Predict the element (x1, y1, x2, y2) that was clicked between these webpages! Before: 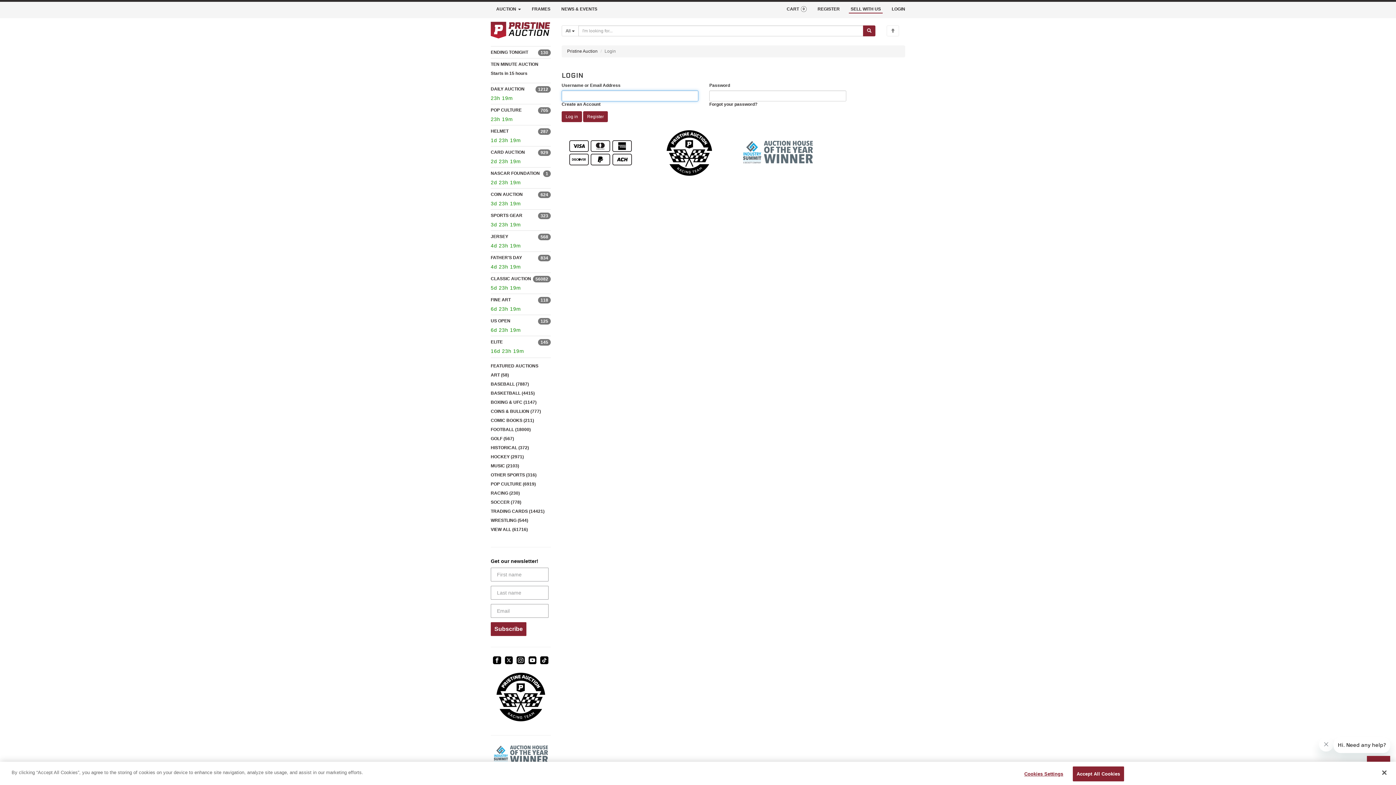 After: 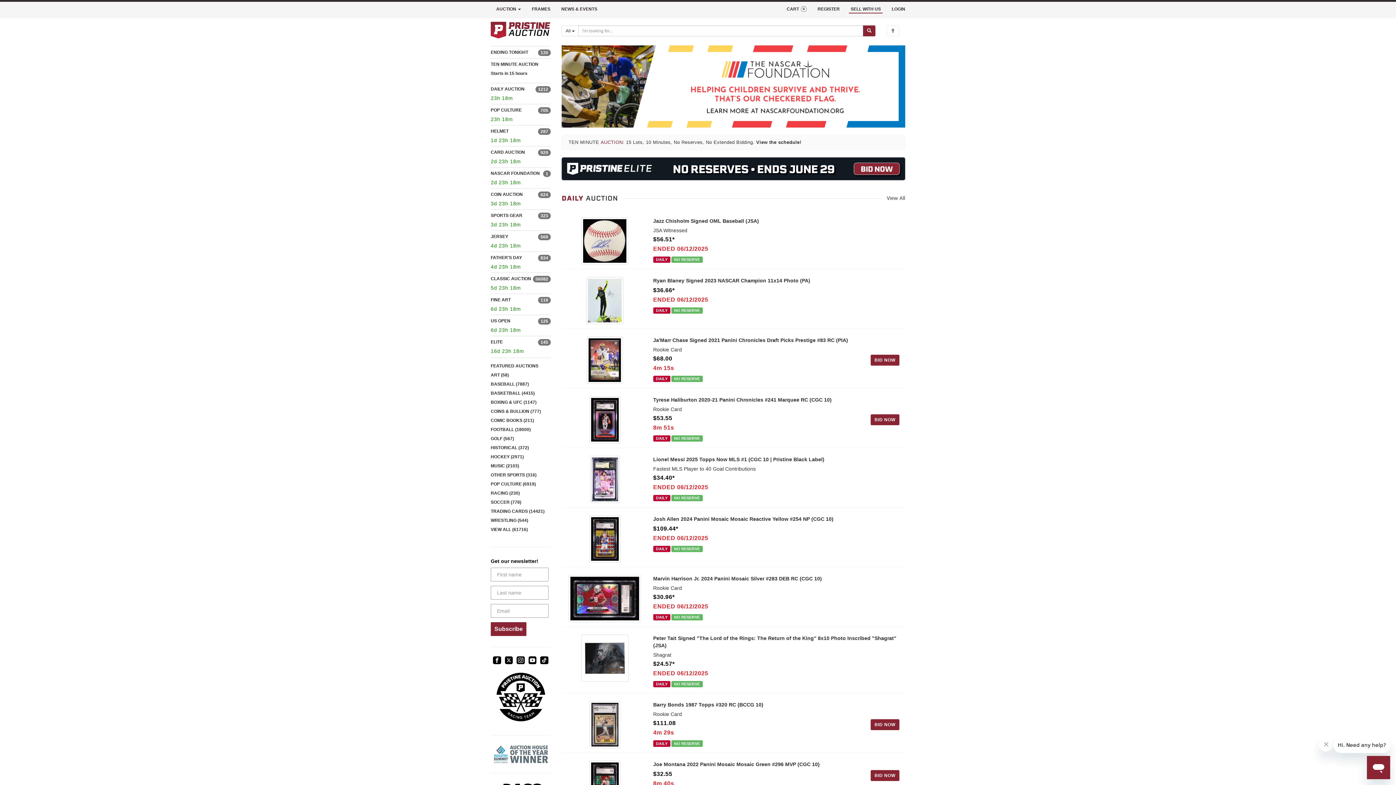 Action: bbox: (567, 48, 597, 53) label: Pristine Auction